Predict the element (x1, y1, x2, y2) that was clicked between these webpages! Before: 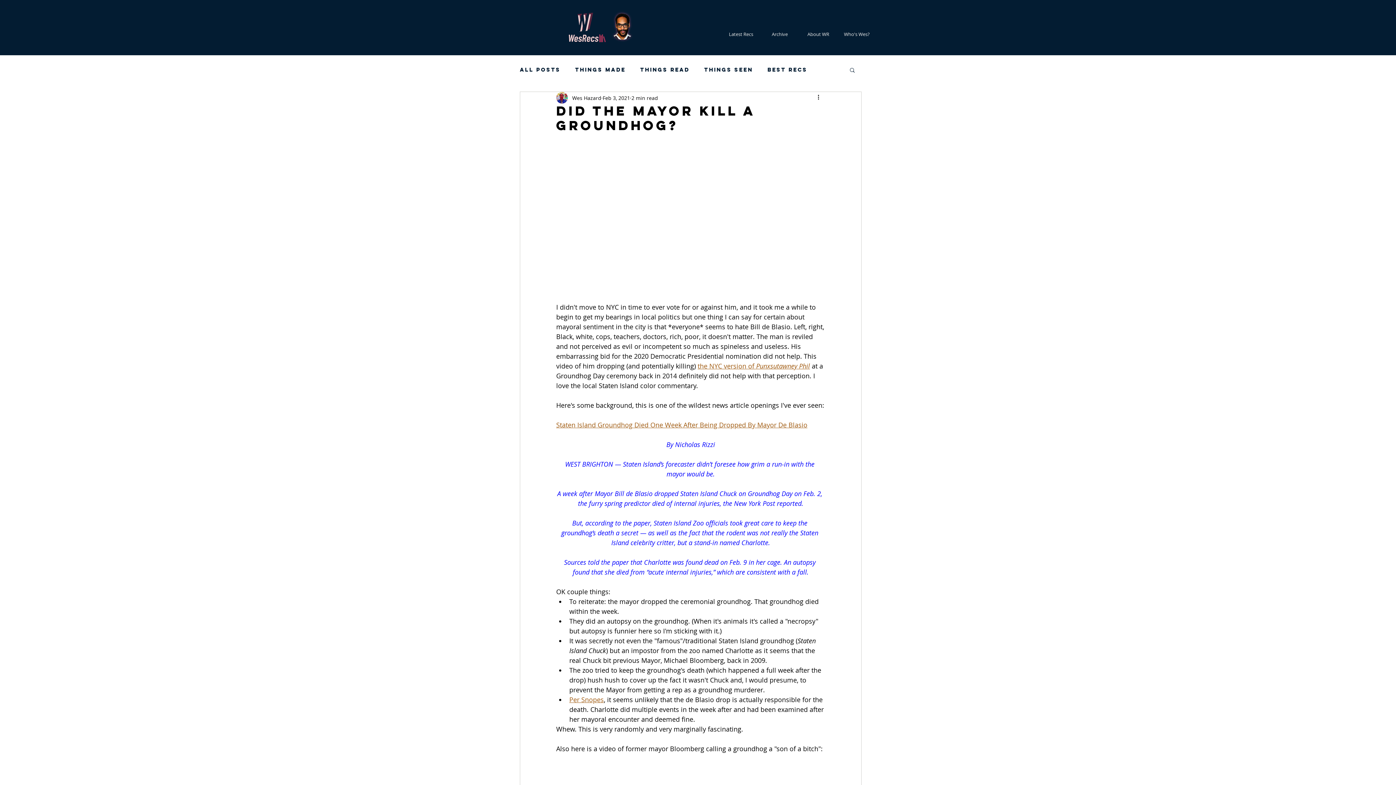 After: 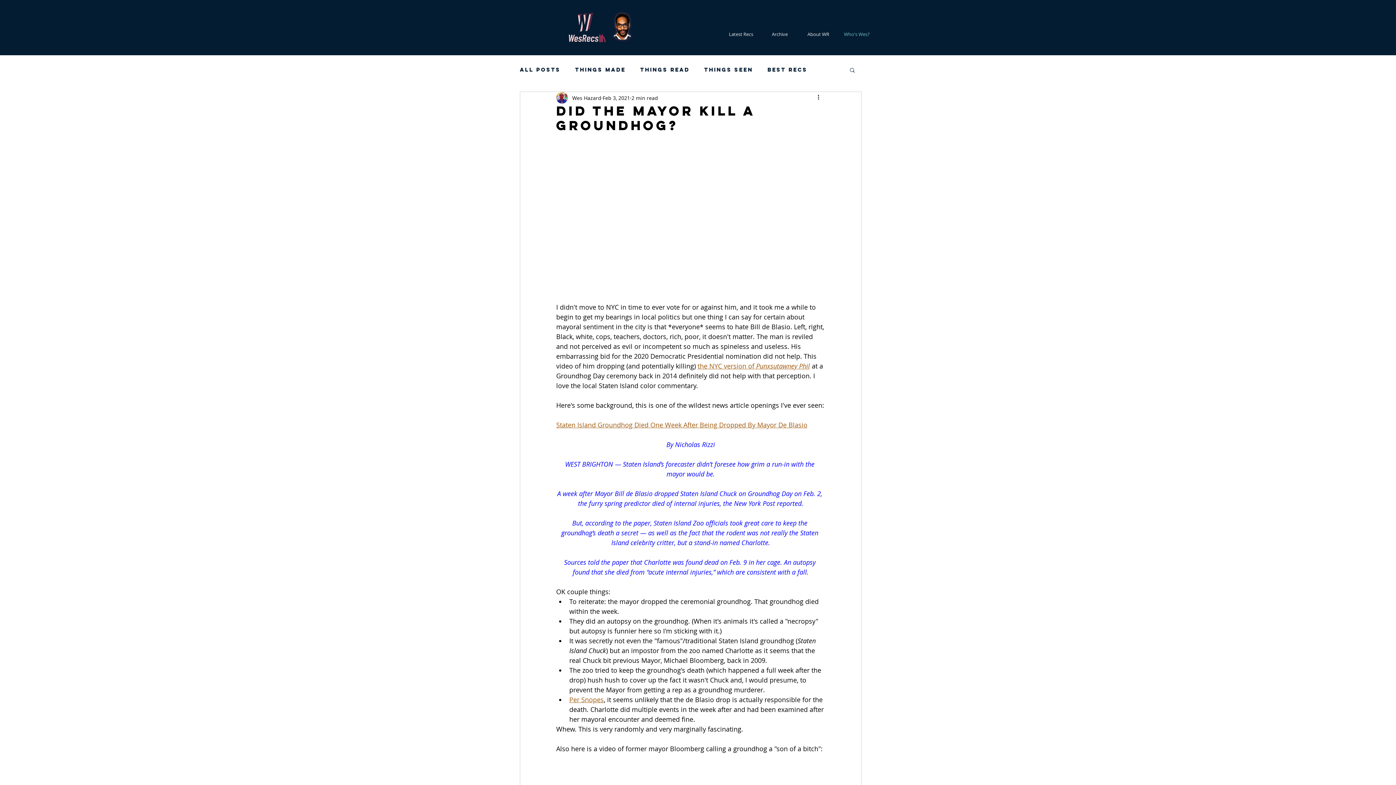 Action: label: Who's Wes? bbox: (837, 28, 876, 39)